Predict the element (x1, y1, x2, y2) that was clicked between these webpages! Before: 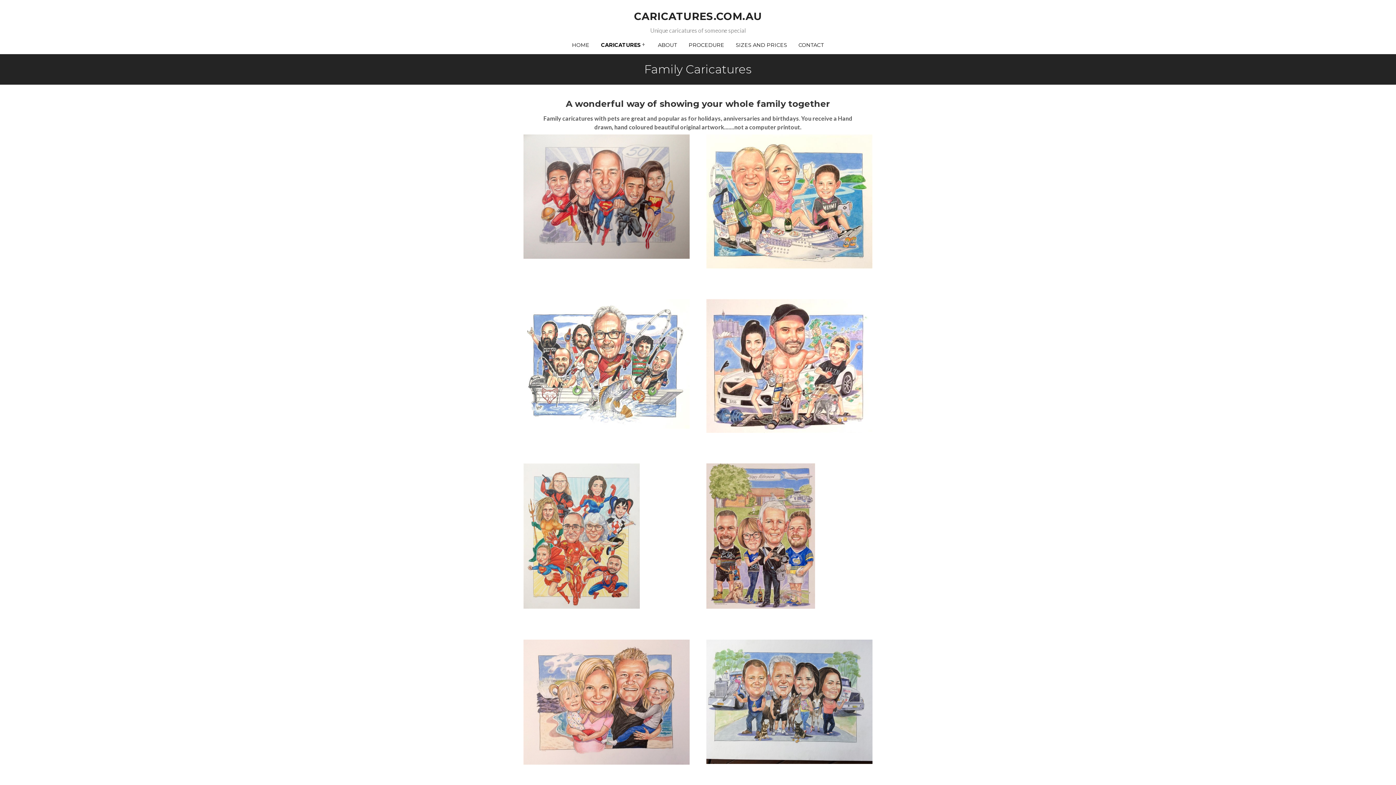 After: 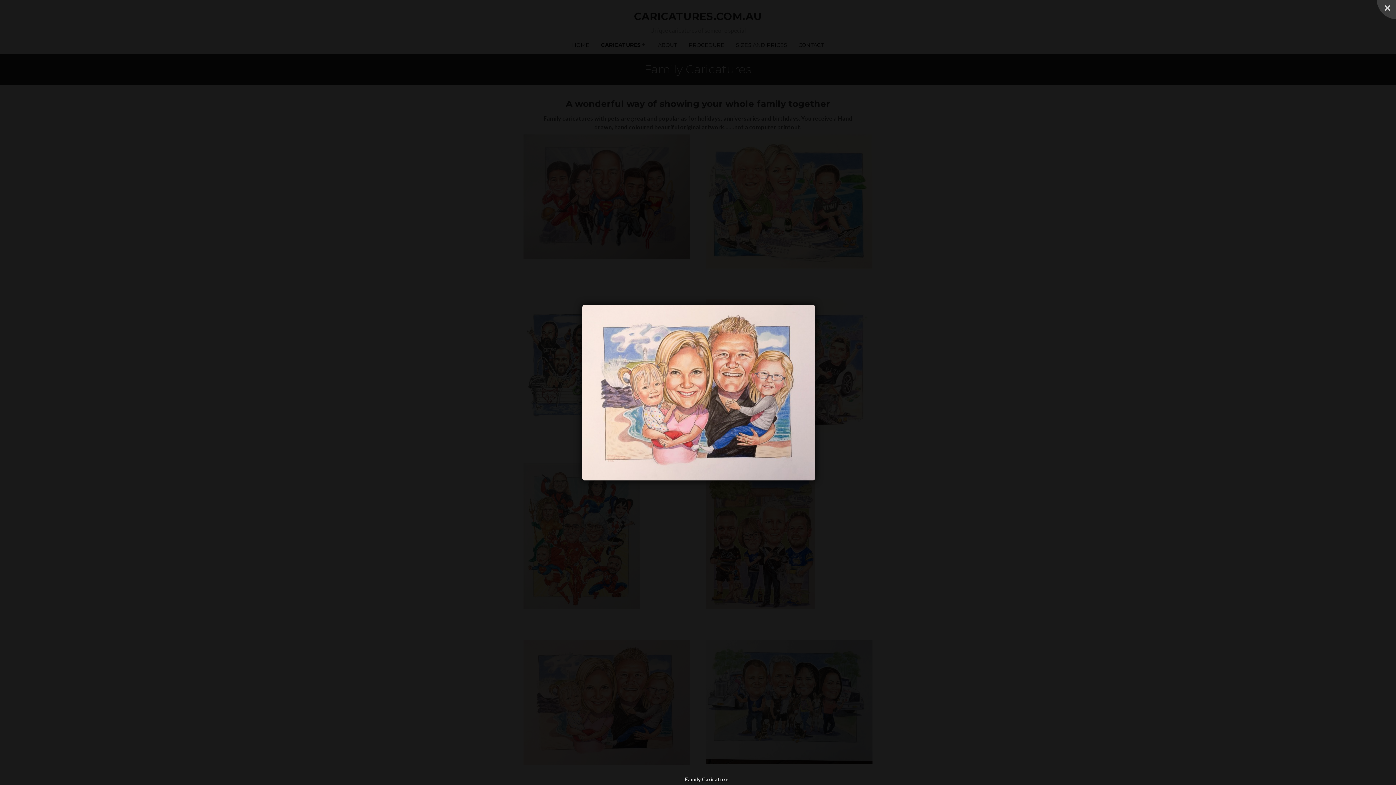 Action: bbox: (523, 639, 689, 765)